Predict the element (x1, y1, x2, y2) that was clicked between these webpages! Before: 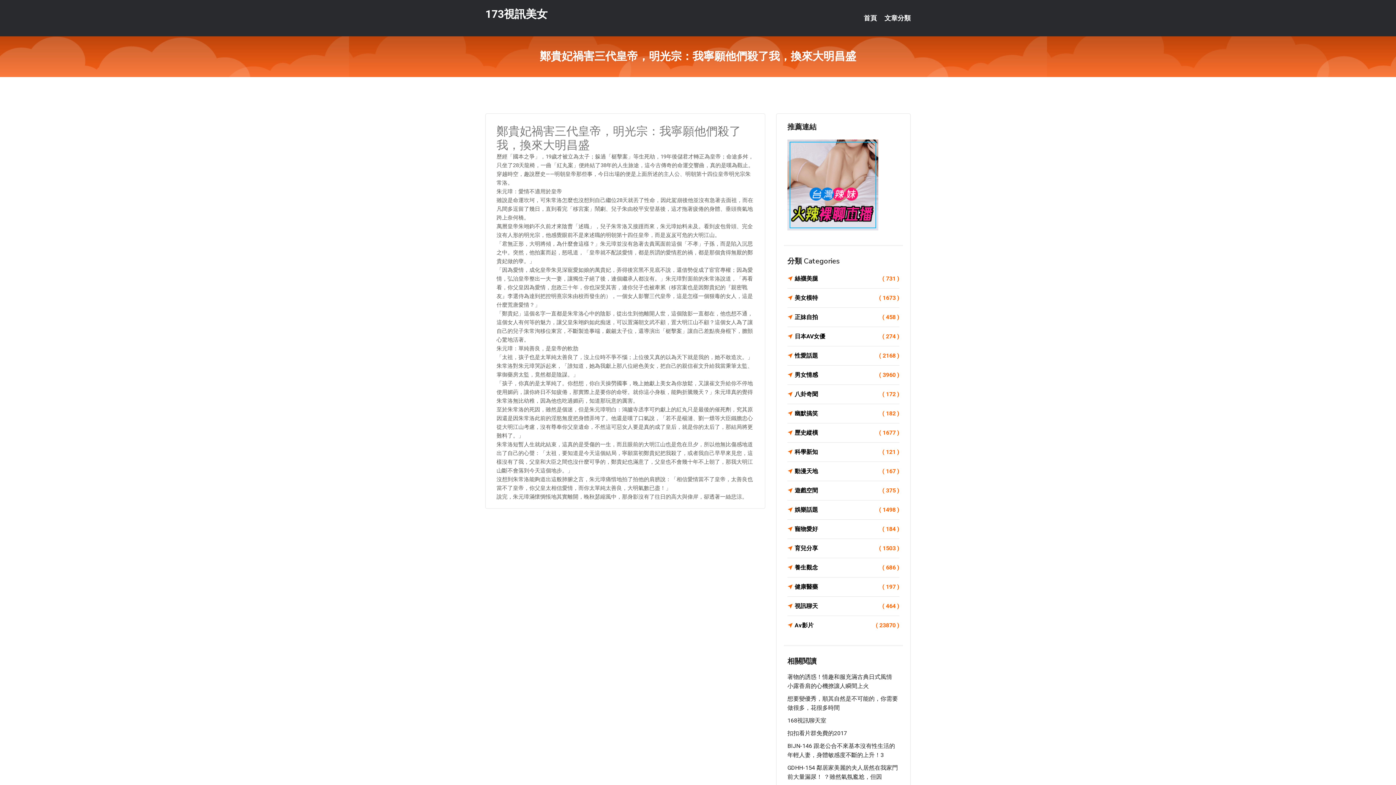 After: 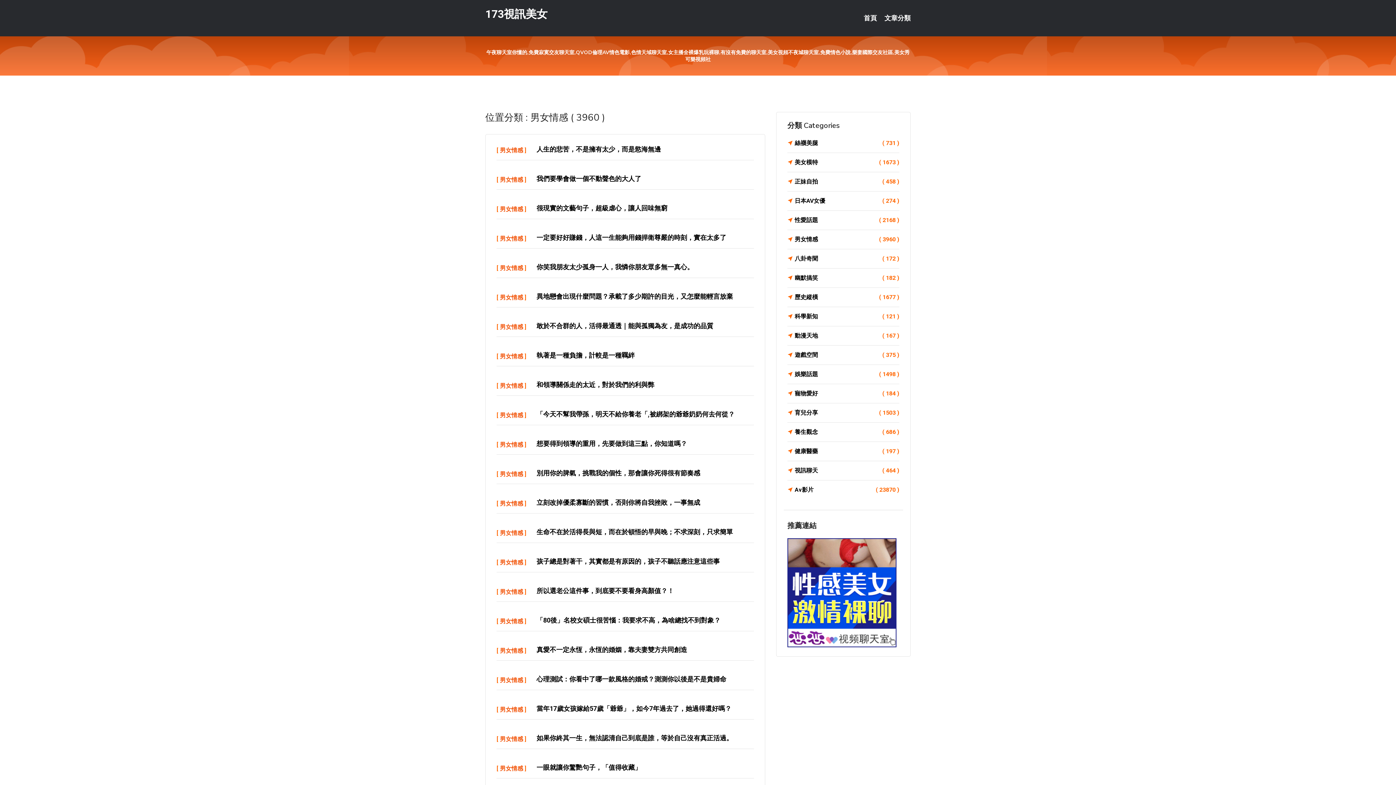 Action: bbox: (787, 370, 899, 380) label: 男女情感
( 3960 )